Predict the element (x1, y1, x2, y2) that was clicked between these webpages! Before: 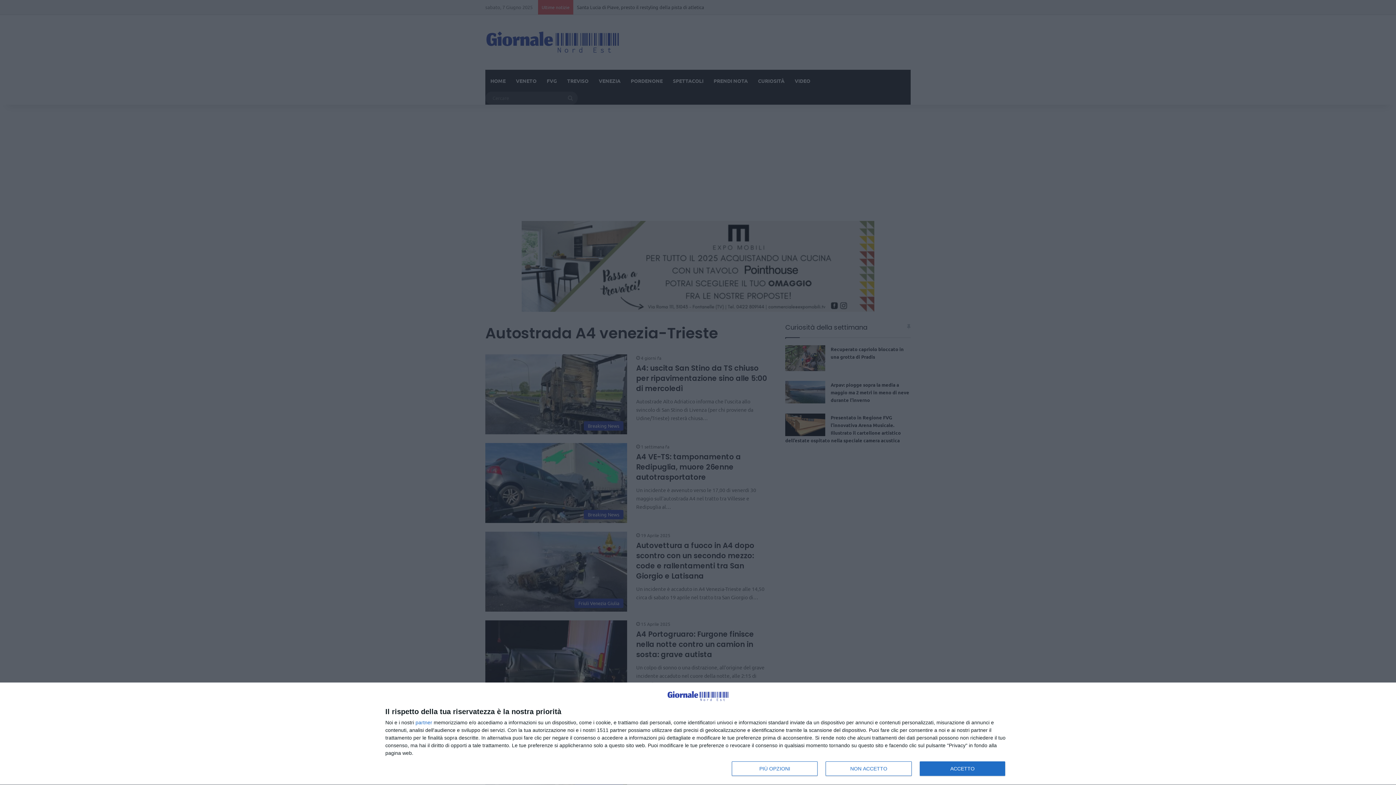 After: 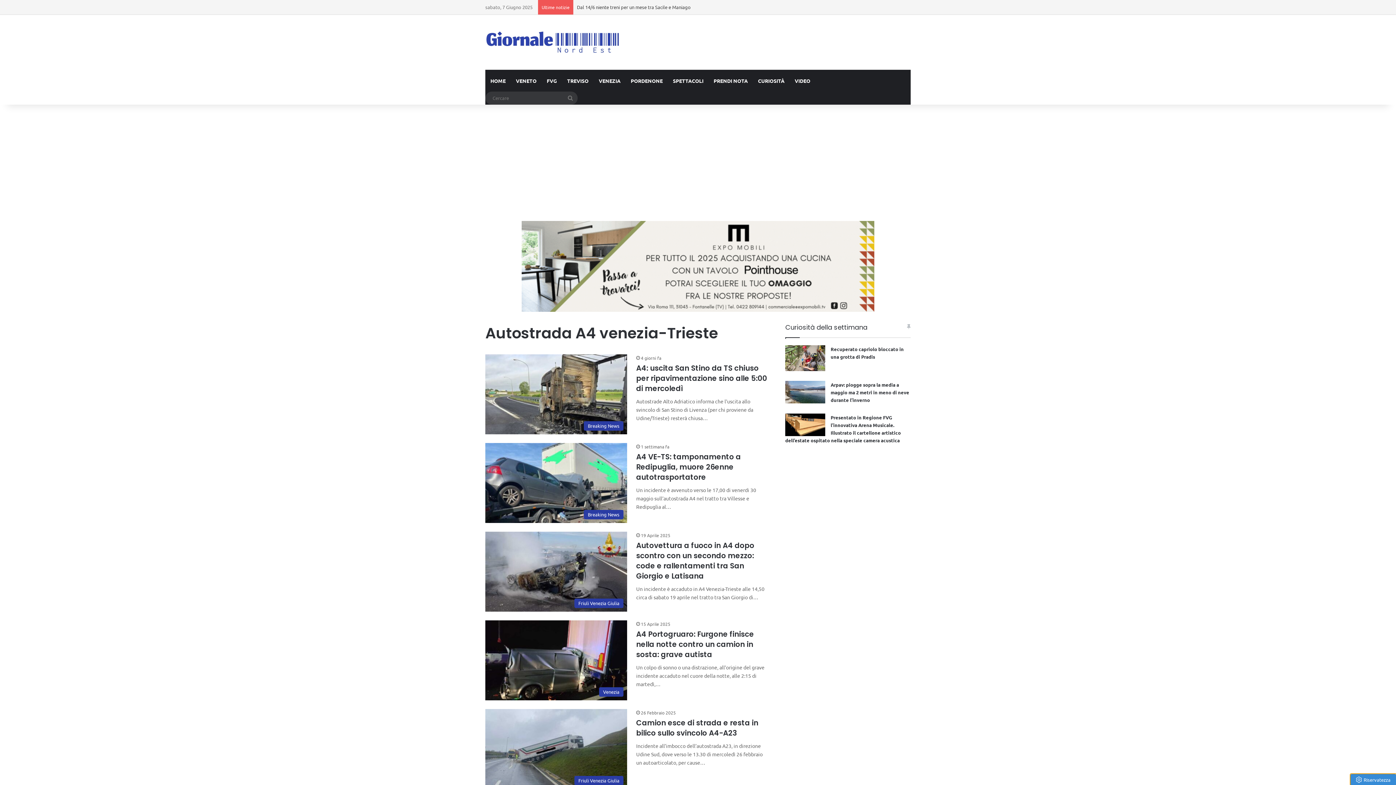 Action: label: ACCETTO bbox: (919, 761, 1005, 776)